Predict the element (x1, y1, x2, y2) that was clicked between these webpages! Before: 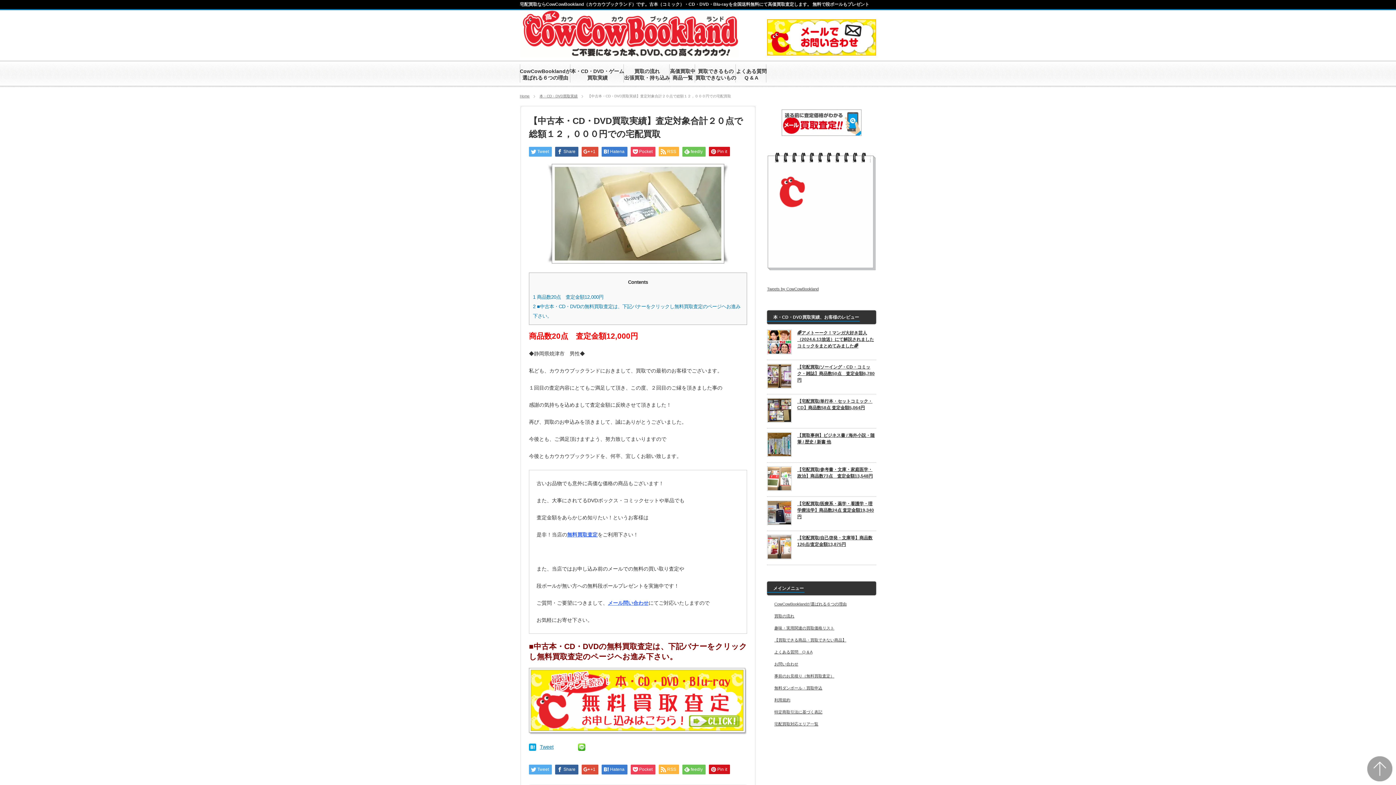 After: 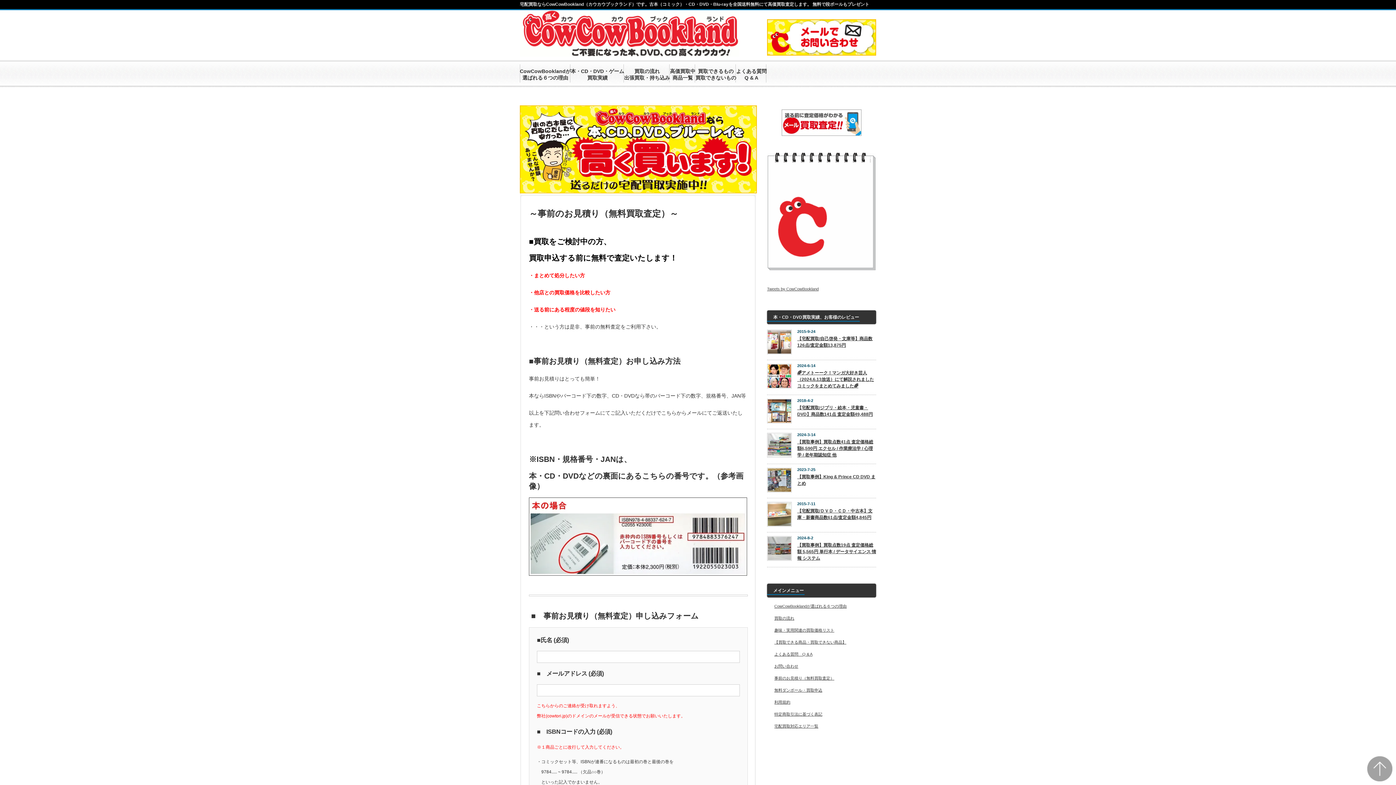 Action: label: 事前のお見積り（無料買取査定） bbox: (774, 674, 834, 678)